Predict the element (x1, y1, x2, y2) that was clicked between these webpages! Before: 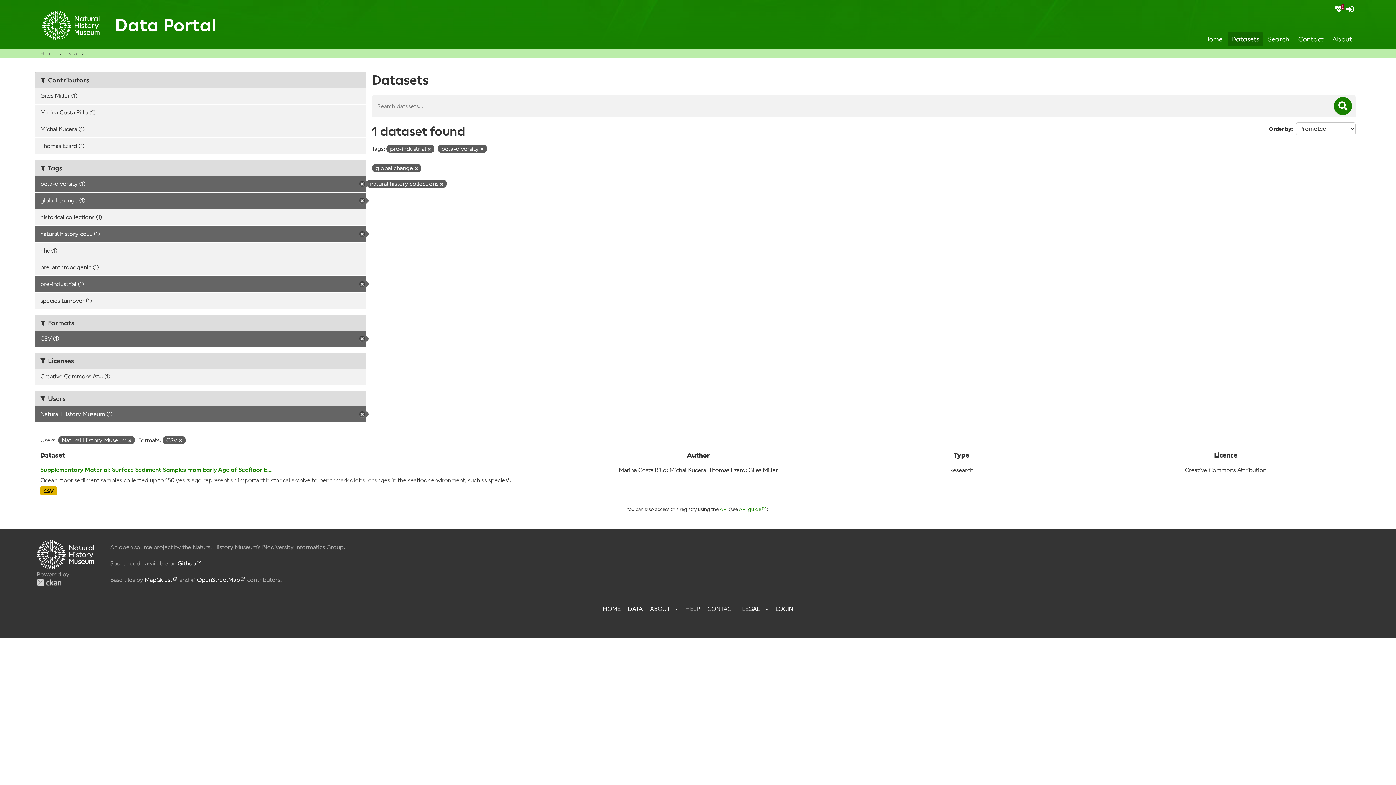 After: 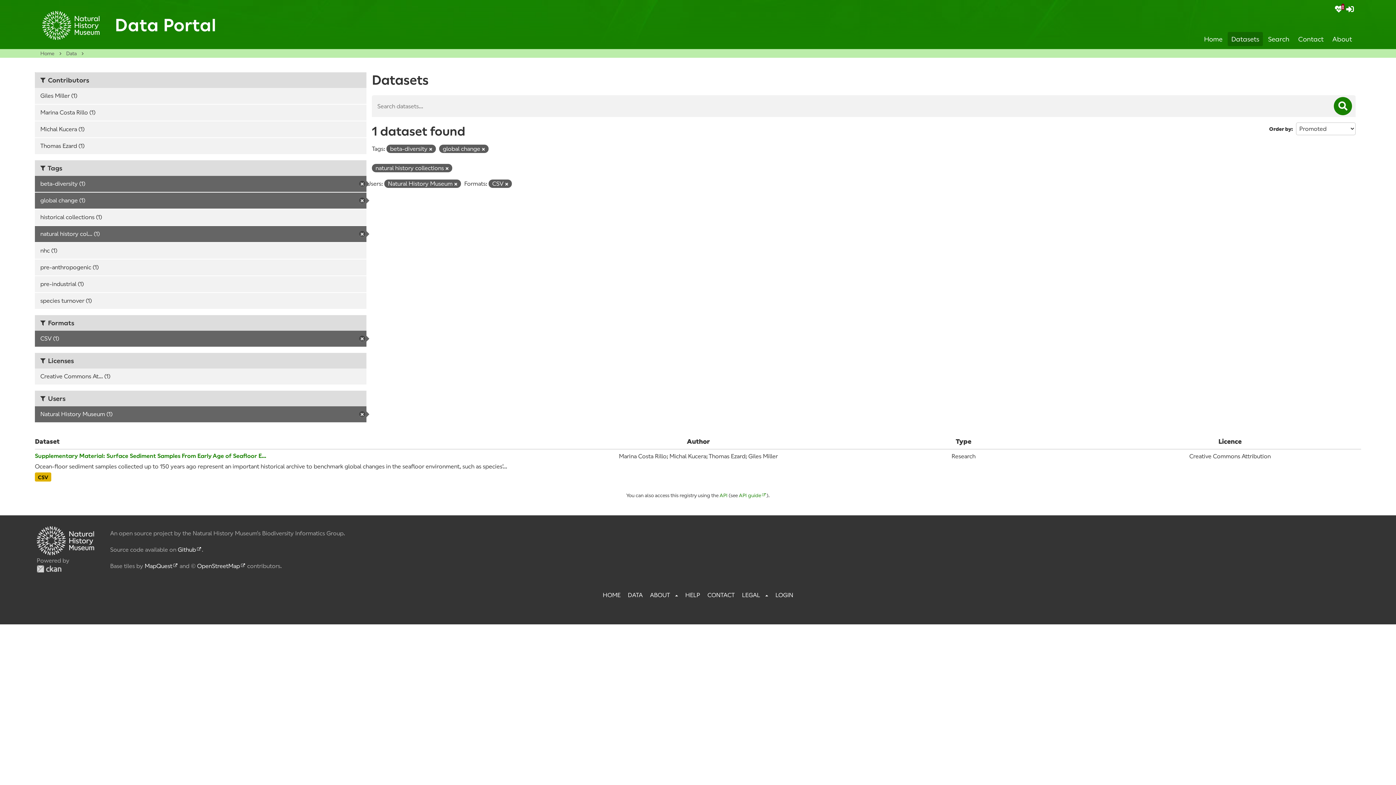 Action: bbox: (428, 147, 430, 152) label: Remove